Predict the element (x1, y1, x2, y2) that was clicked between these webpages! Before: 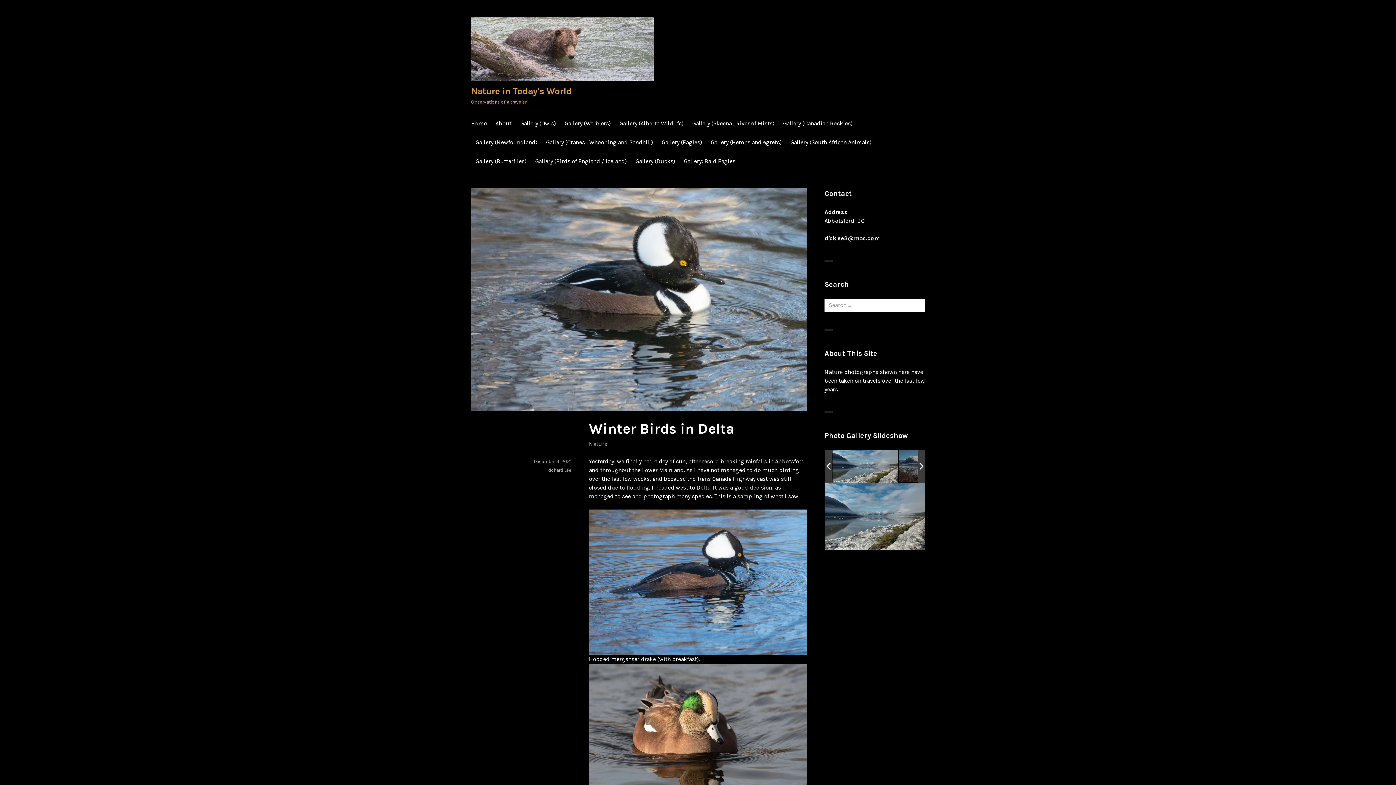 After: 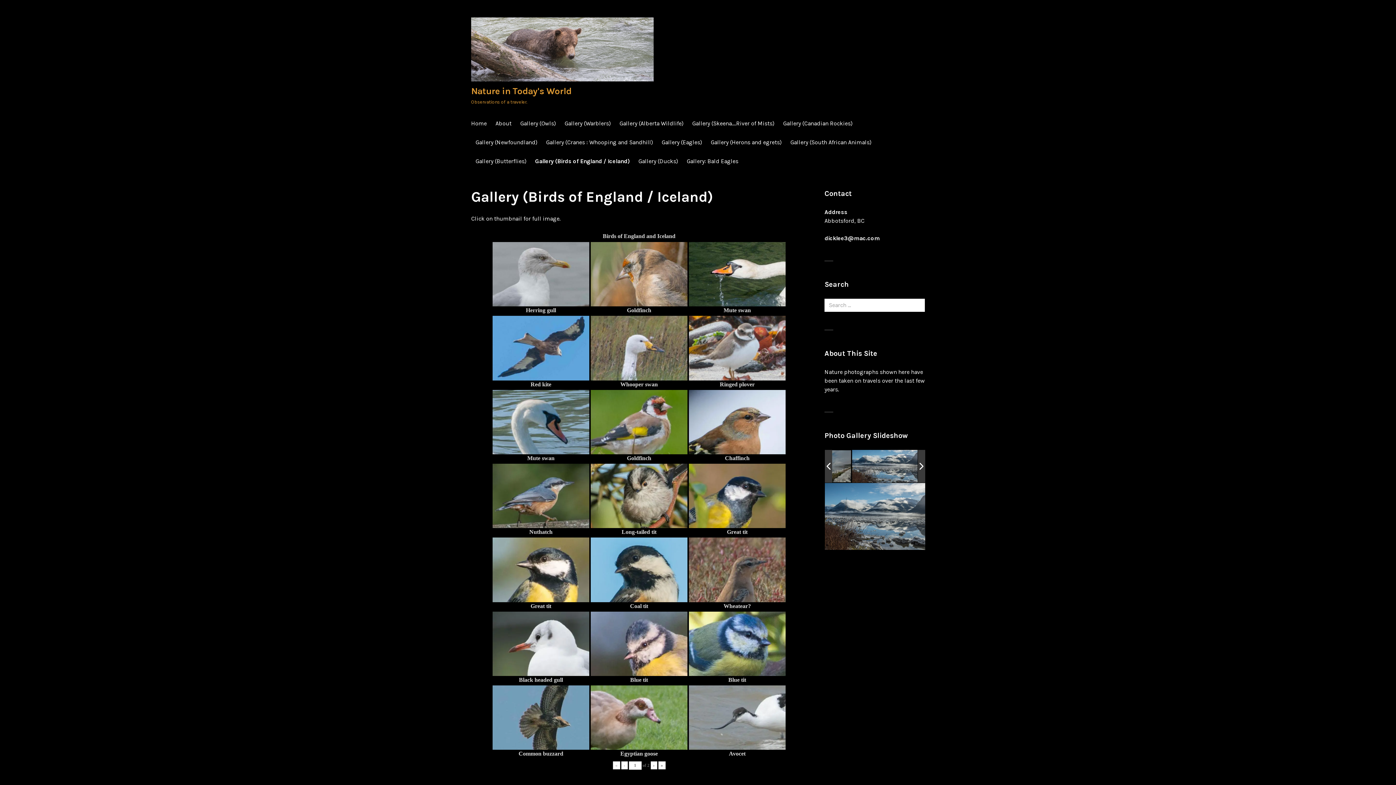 Action: bbox: (535, 153, 626, 169) label: Gallery (Birds of England / Iceland)